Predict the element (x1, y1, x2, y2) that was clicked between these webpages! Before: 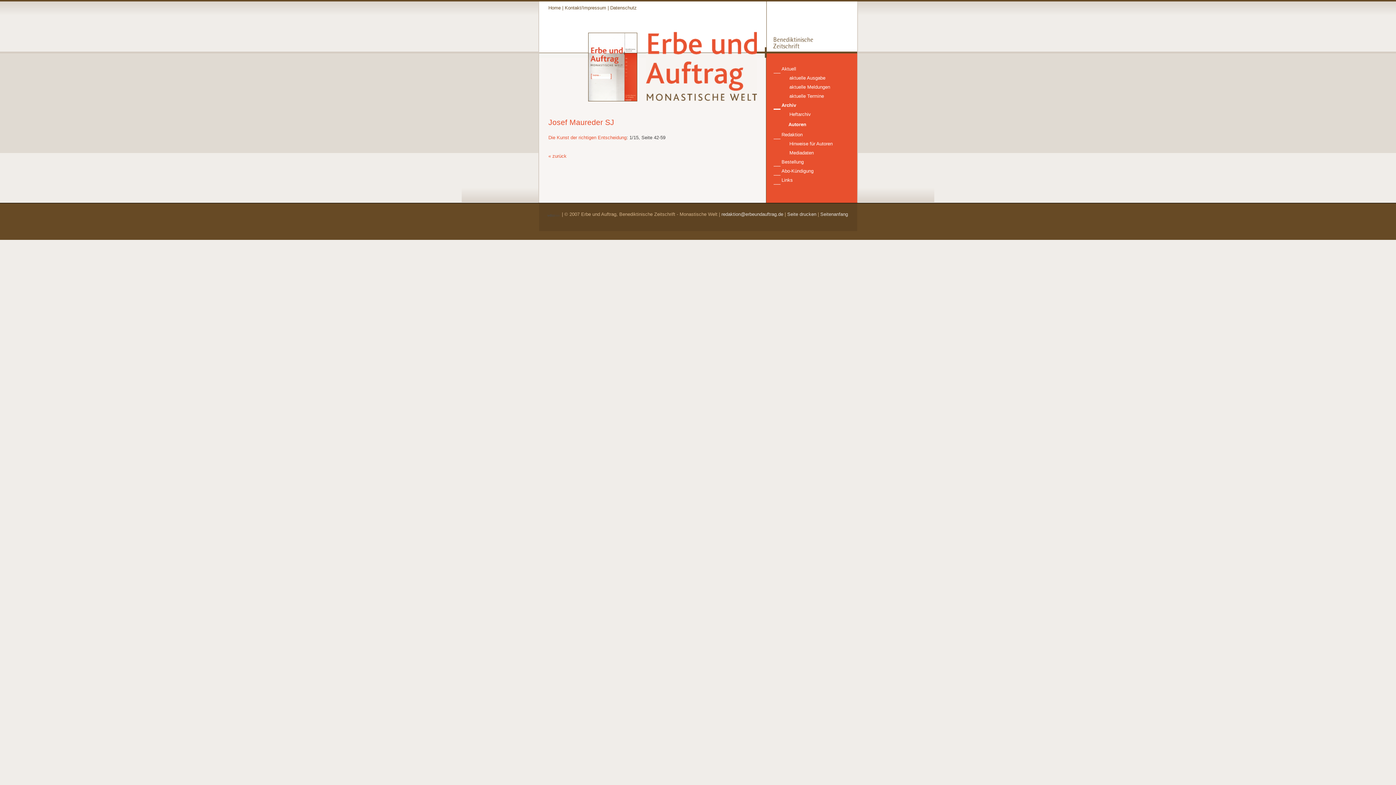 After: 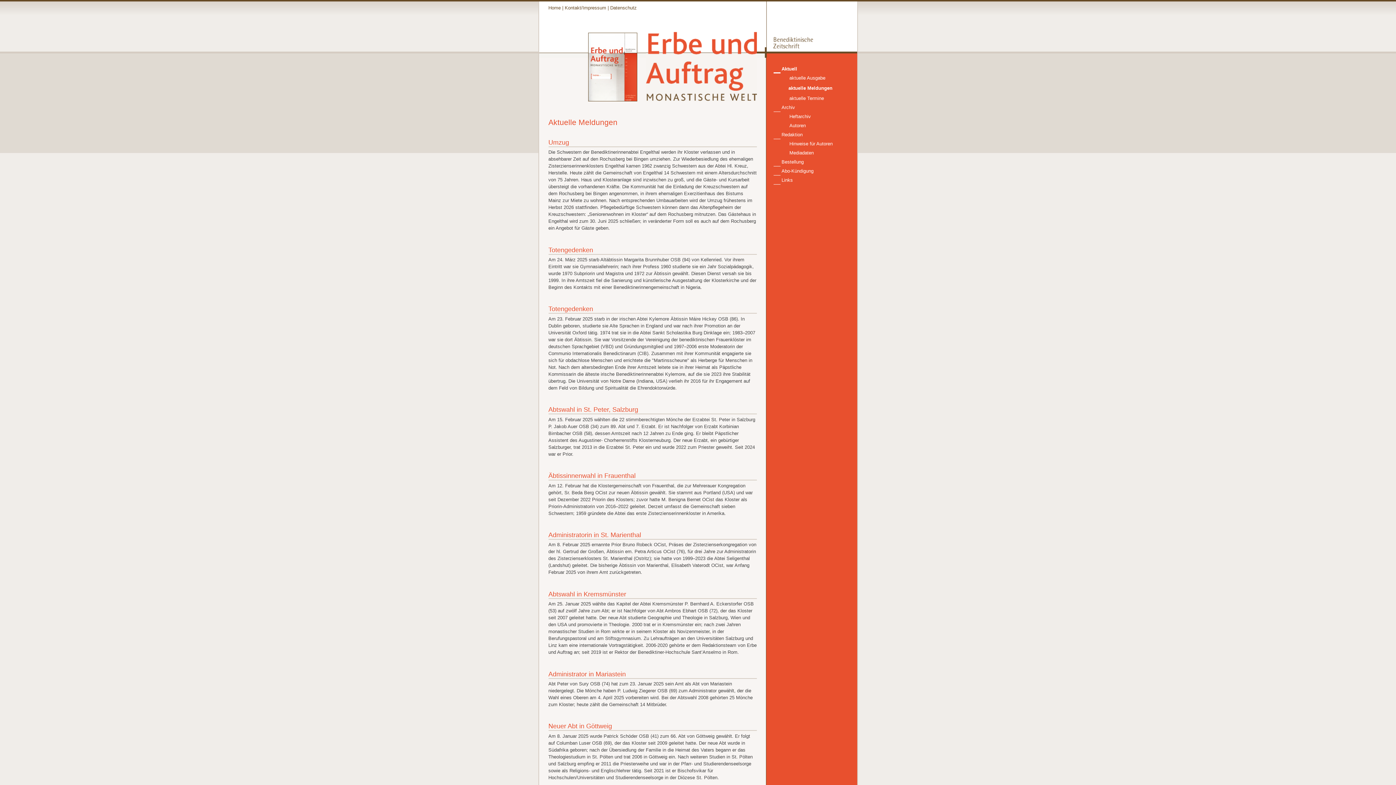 Action: bbox: (773, 82, 852, 91) label: aktuelle Meldungen